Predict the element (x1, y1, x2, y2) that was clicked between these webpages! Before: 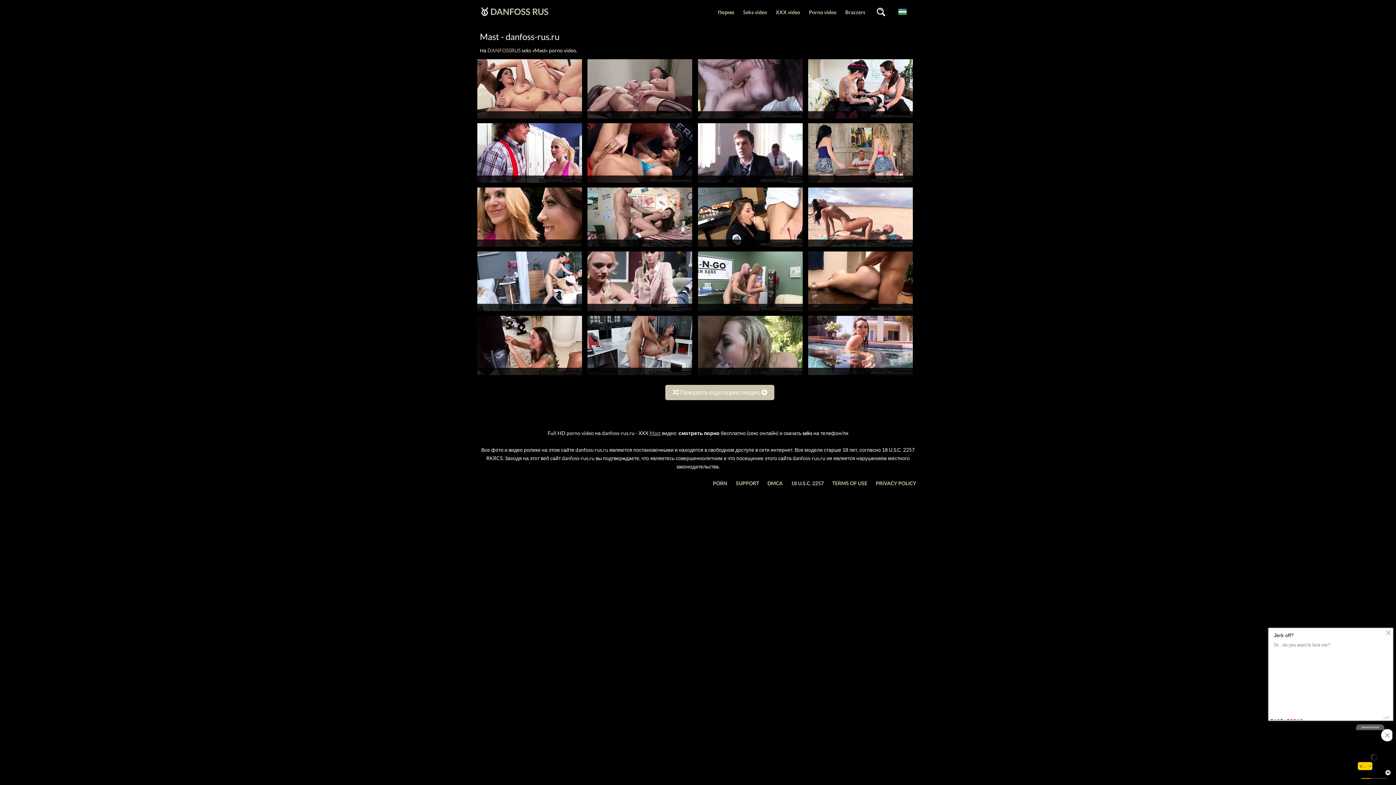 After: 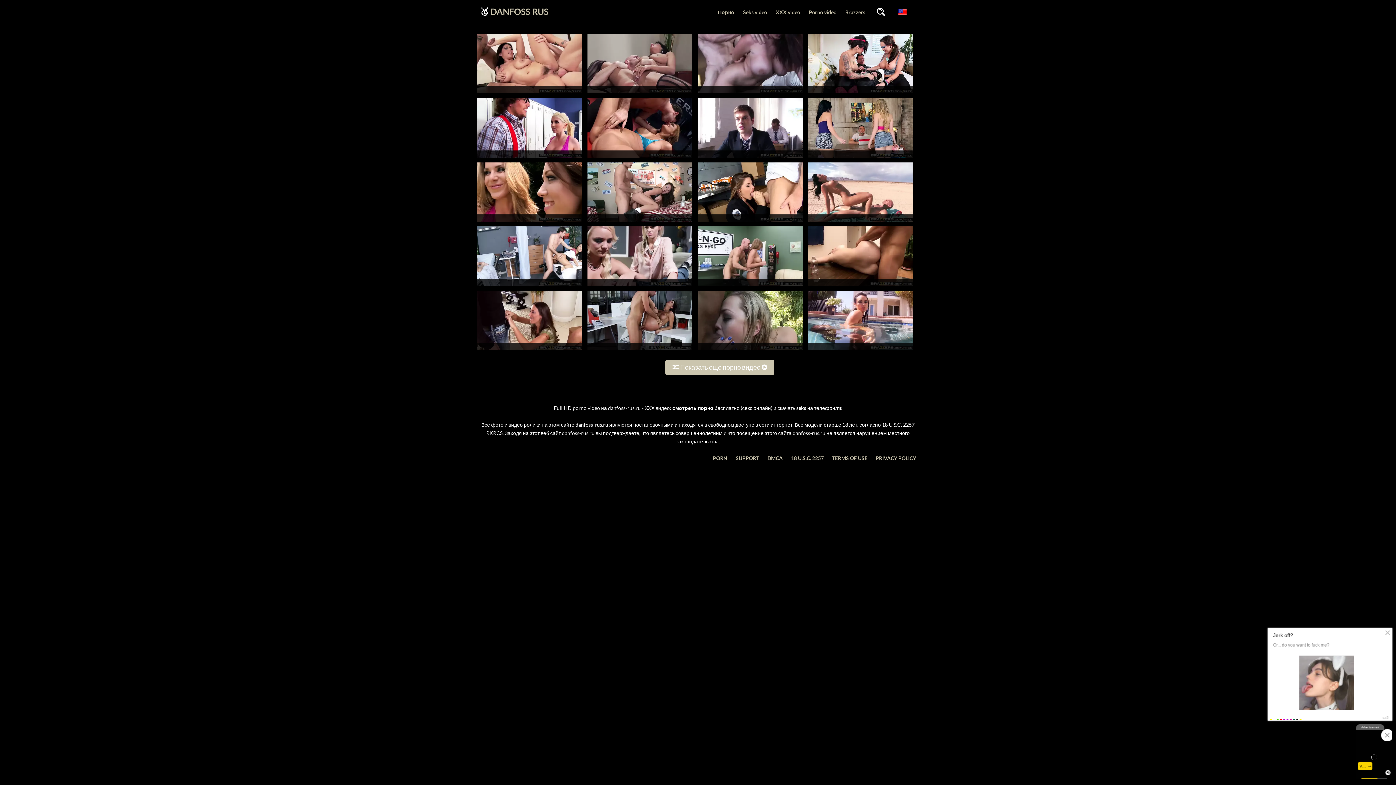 Action: bbox: (713, 480, 727, 486) label: PORN